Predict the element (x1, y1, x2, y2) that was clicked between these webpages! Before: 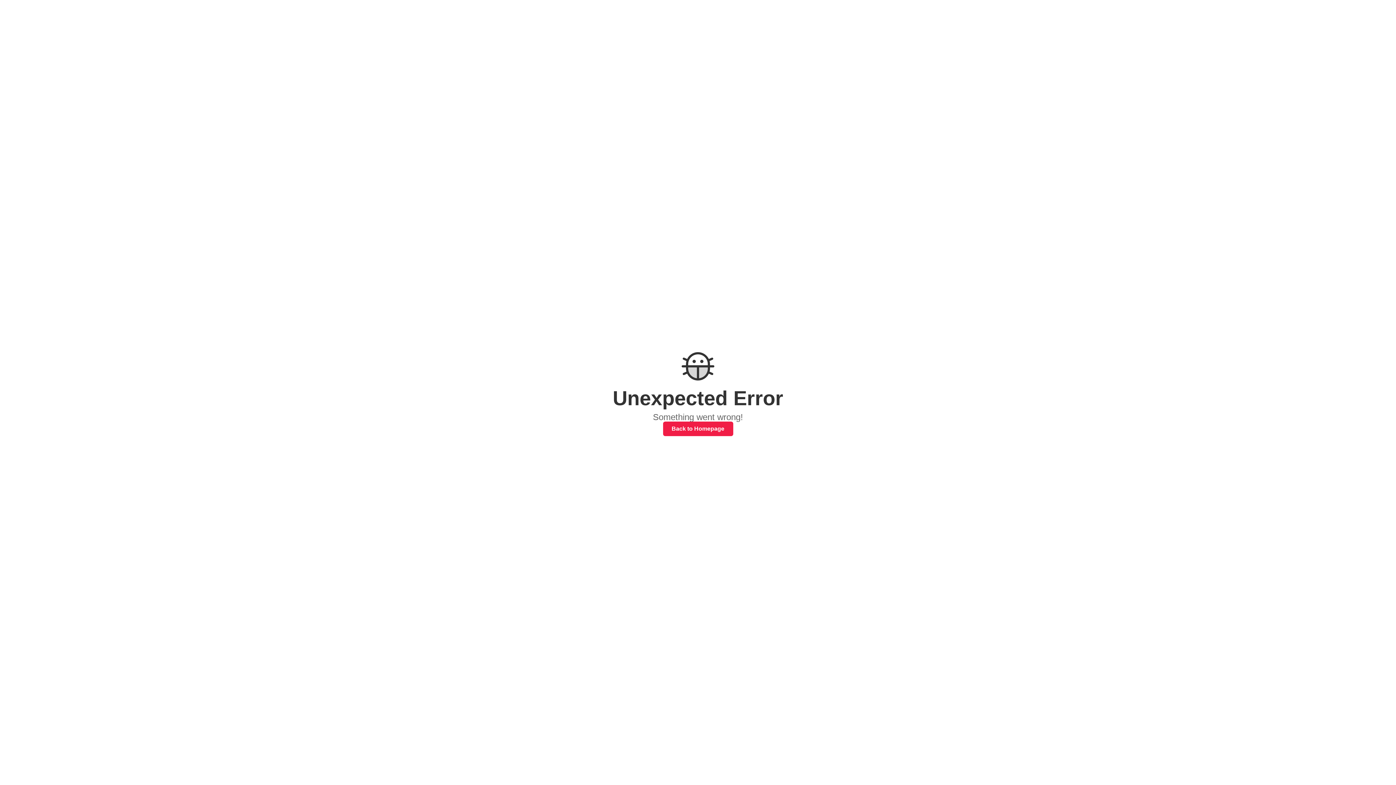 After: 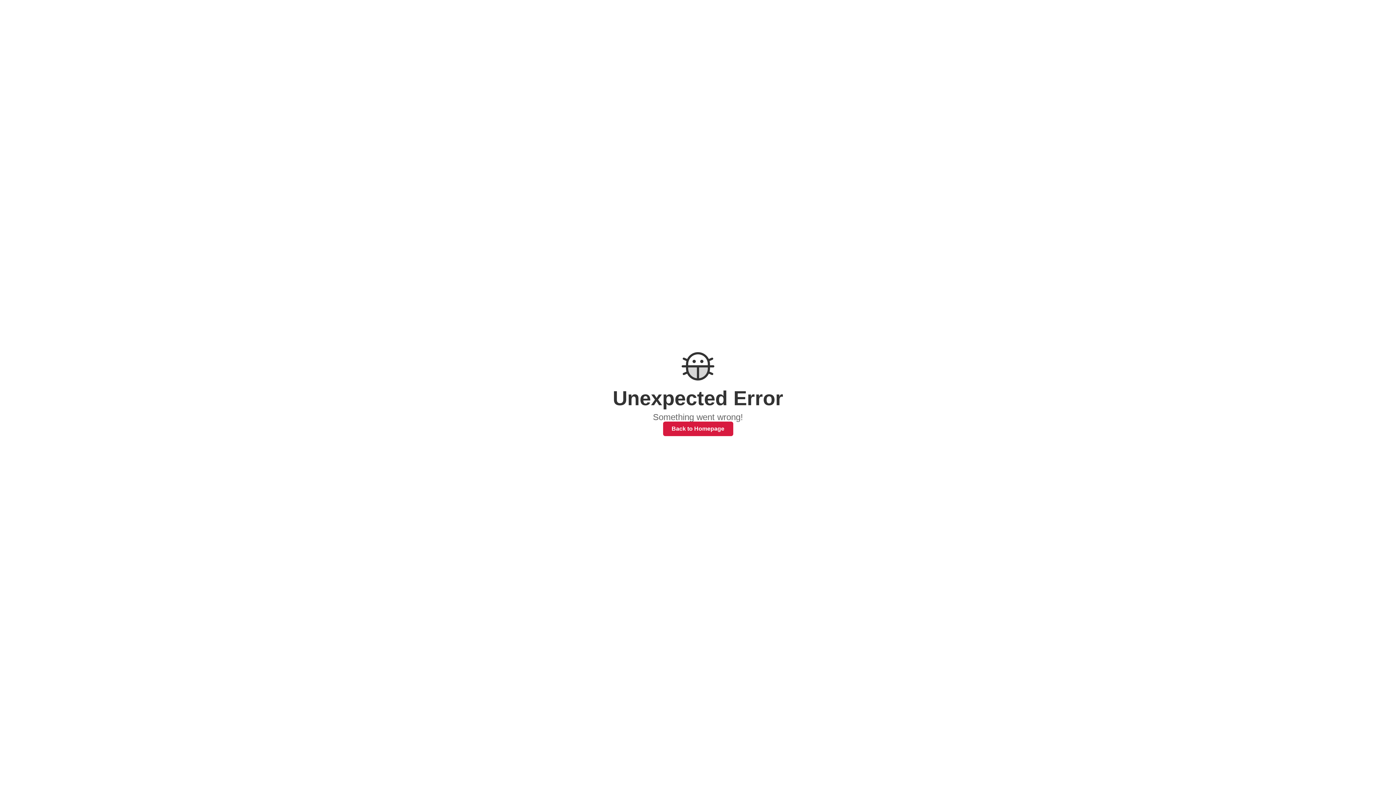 Action: label: Back to Homepage bbox: (663, 421, 733, 436)